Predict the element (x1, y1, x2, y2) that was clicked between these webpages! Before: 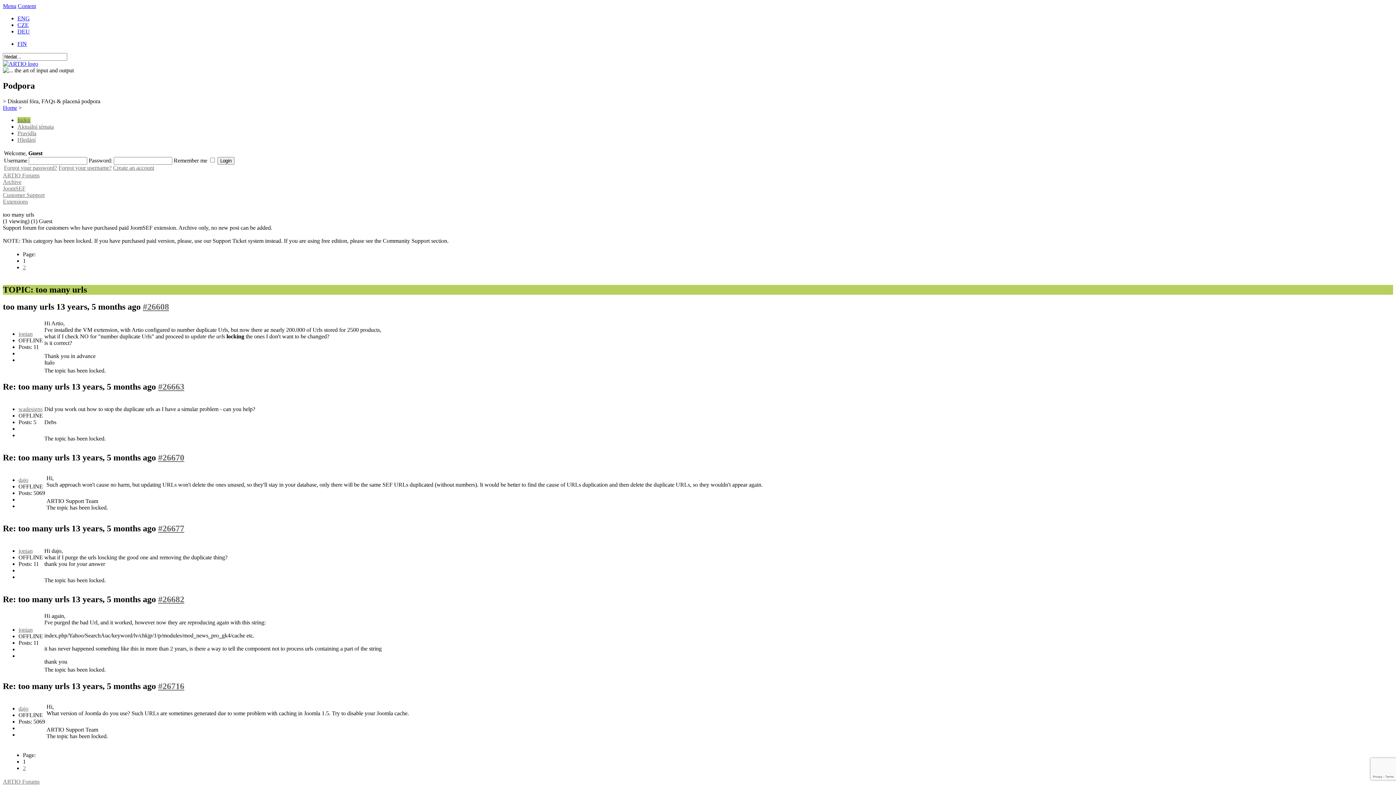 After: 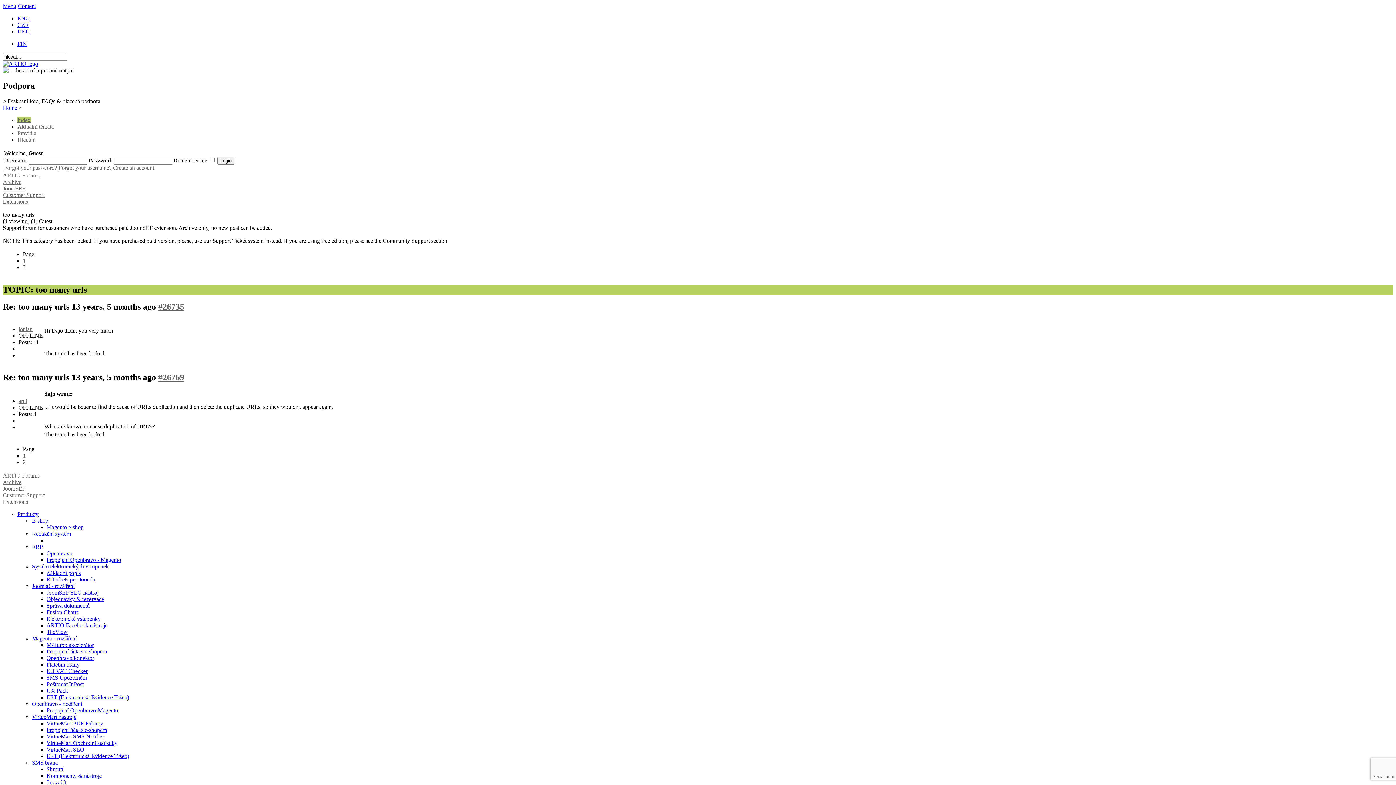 Action: bbox: (22, 765, 25, 771) label: 2